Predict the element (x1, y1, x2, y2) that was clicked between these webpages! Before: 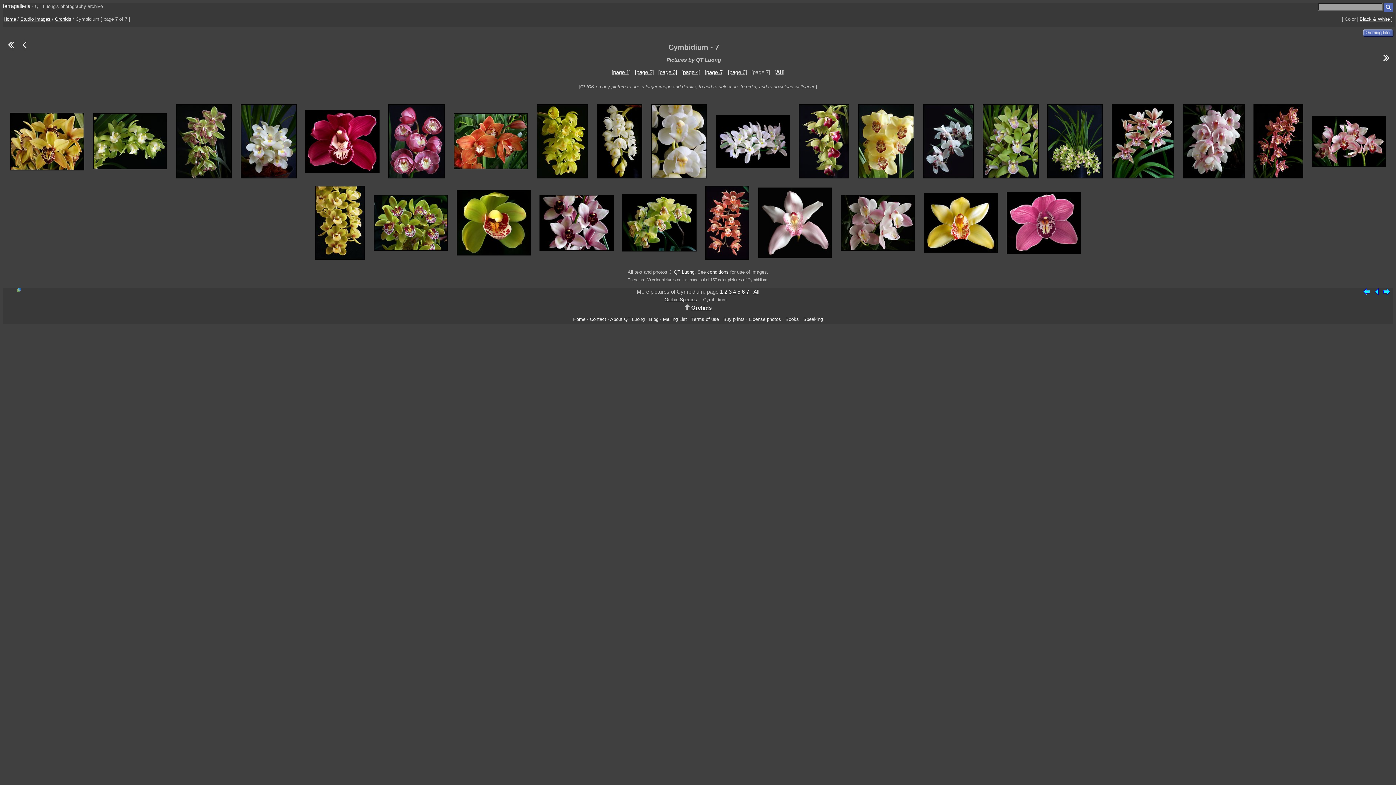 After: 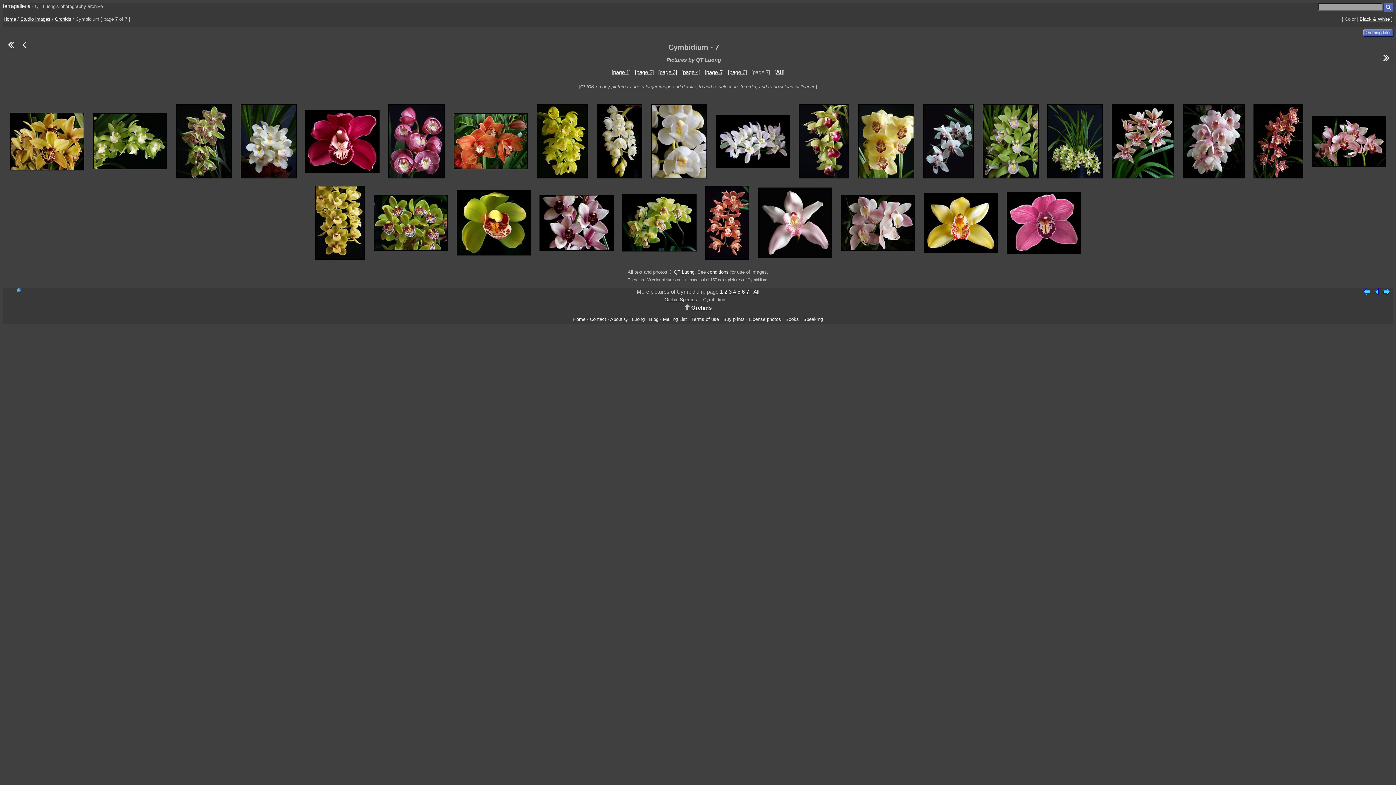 Action: bbox: (16, 284, 22, 291)